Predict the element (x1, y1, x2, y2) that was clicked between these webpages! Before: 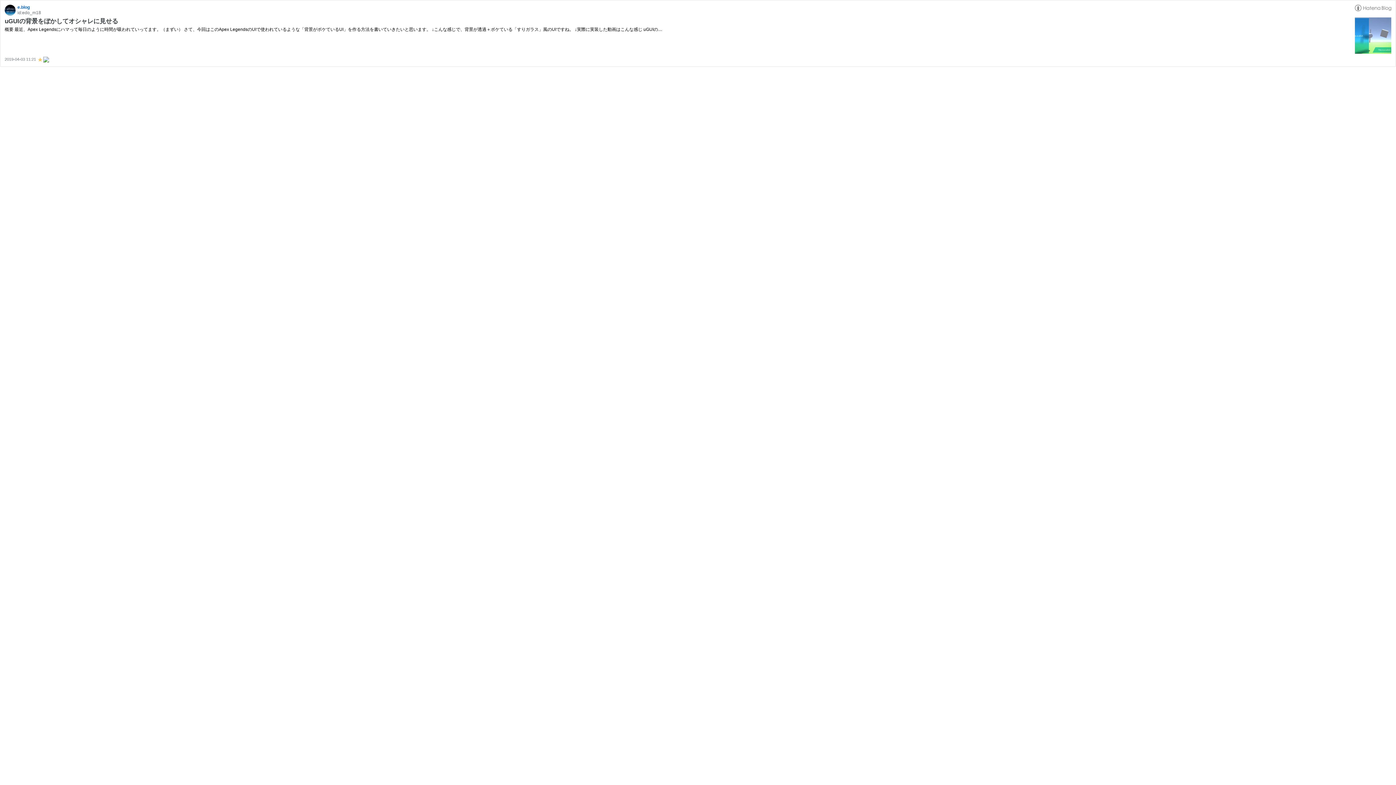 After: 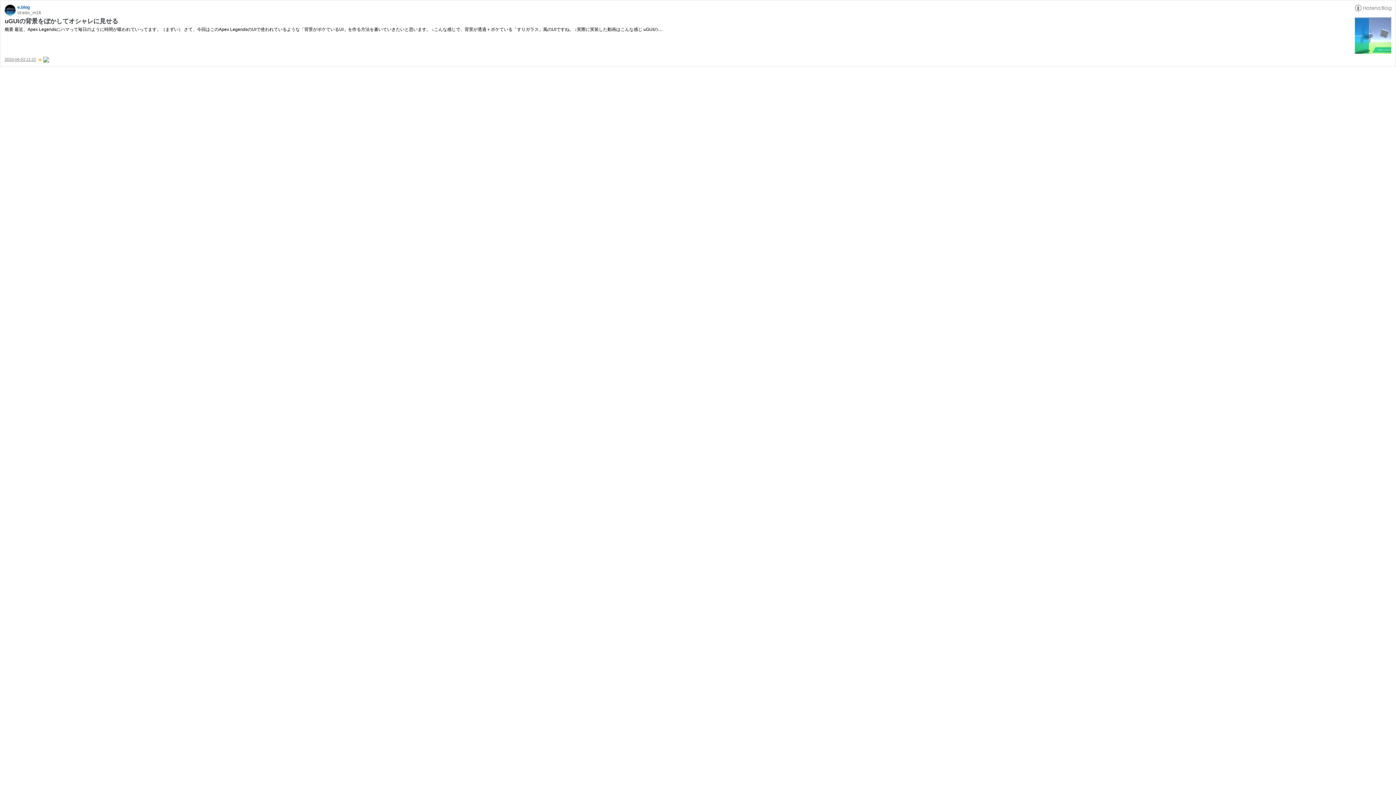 Action: bbox: (4, 57, 37, 61) label: 2019-04-03 11:21